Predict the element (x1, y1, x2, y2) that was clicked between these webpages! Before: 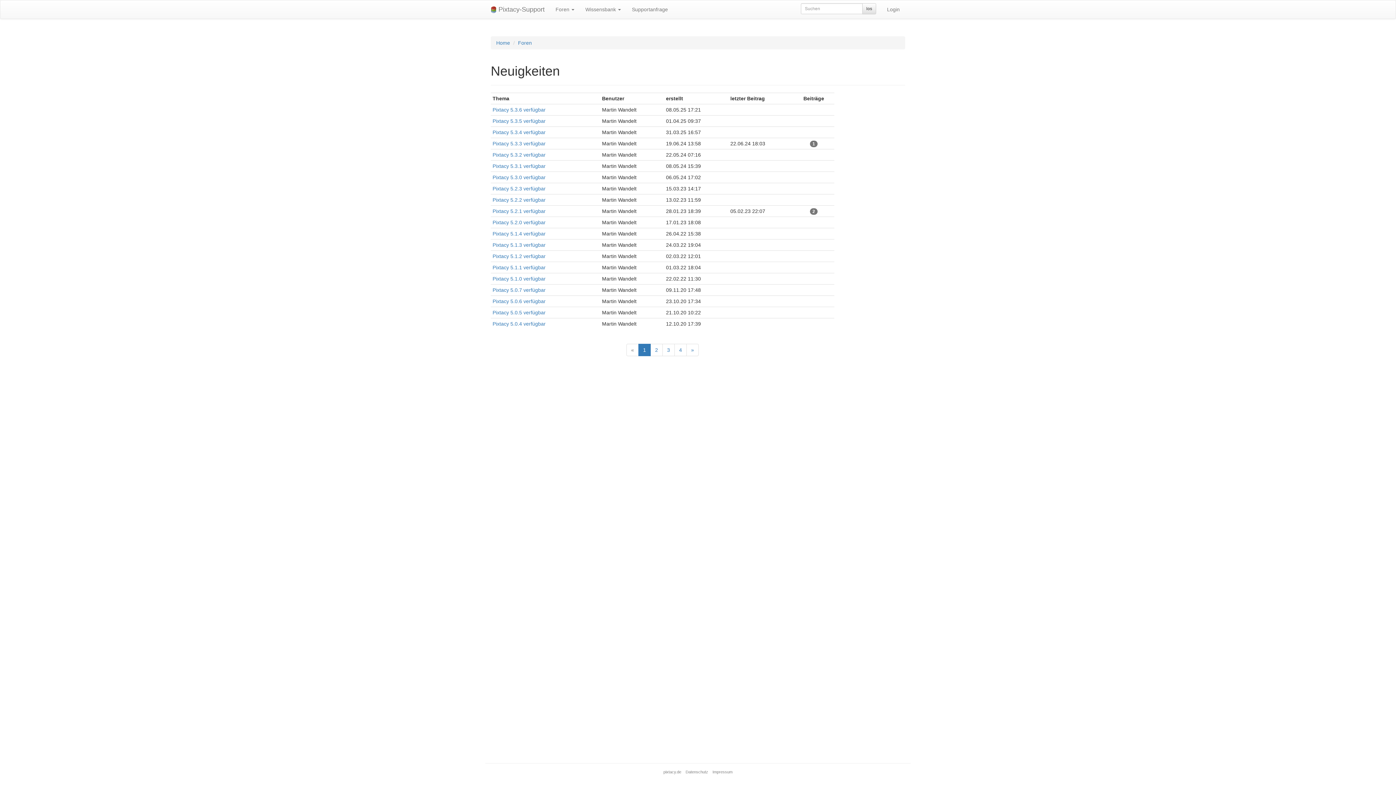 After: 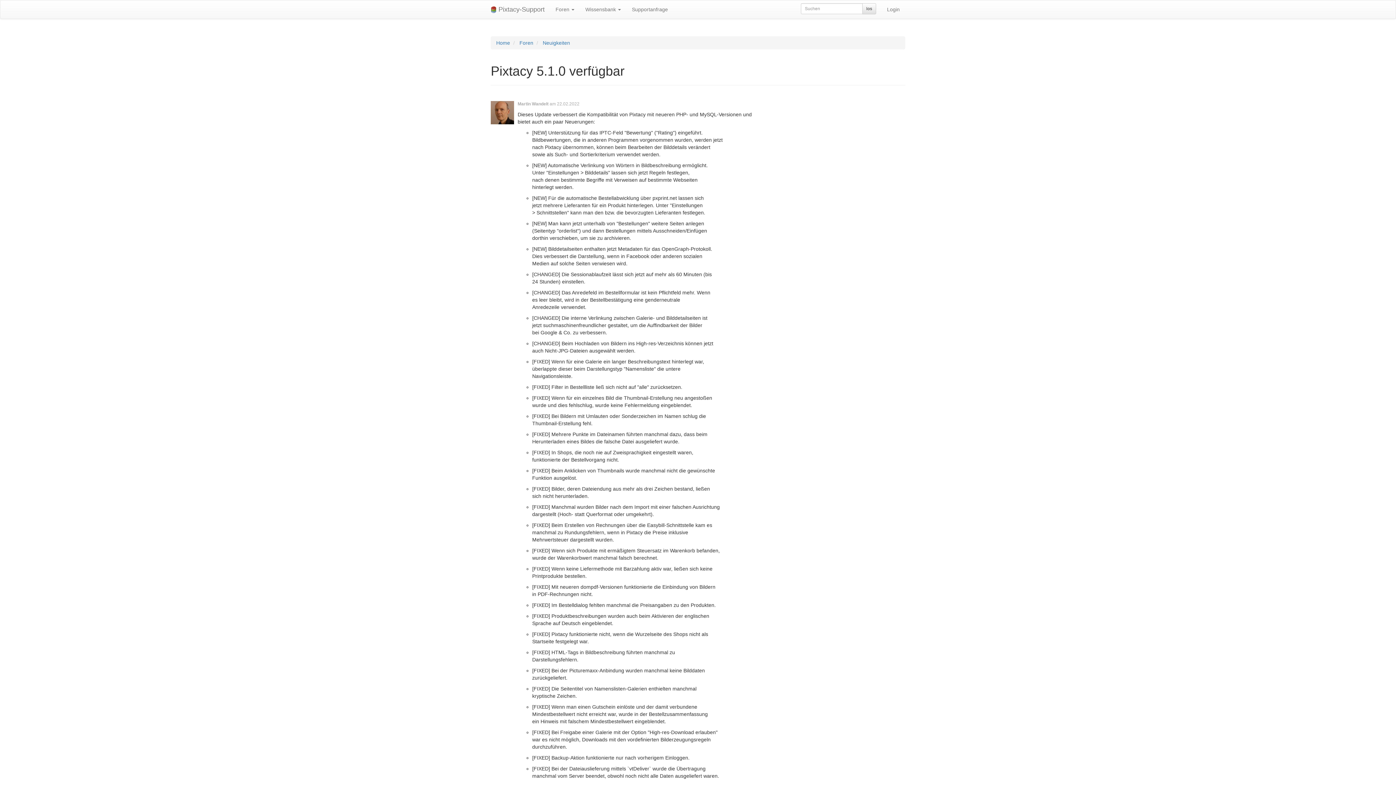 Action: bbox: (492, 276, 545, 281) label: Pixtacy 5.1.0 verfügbar